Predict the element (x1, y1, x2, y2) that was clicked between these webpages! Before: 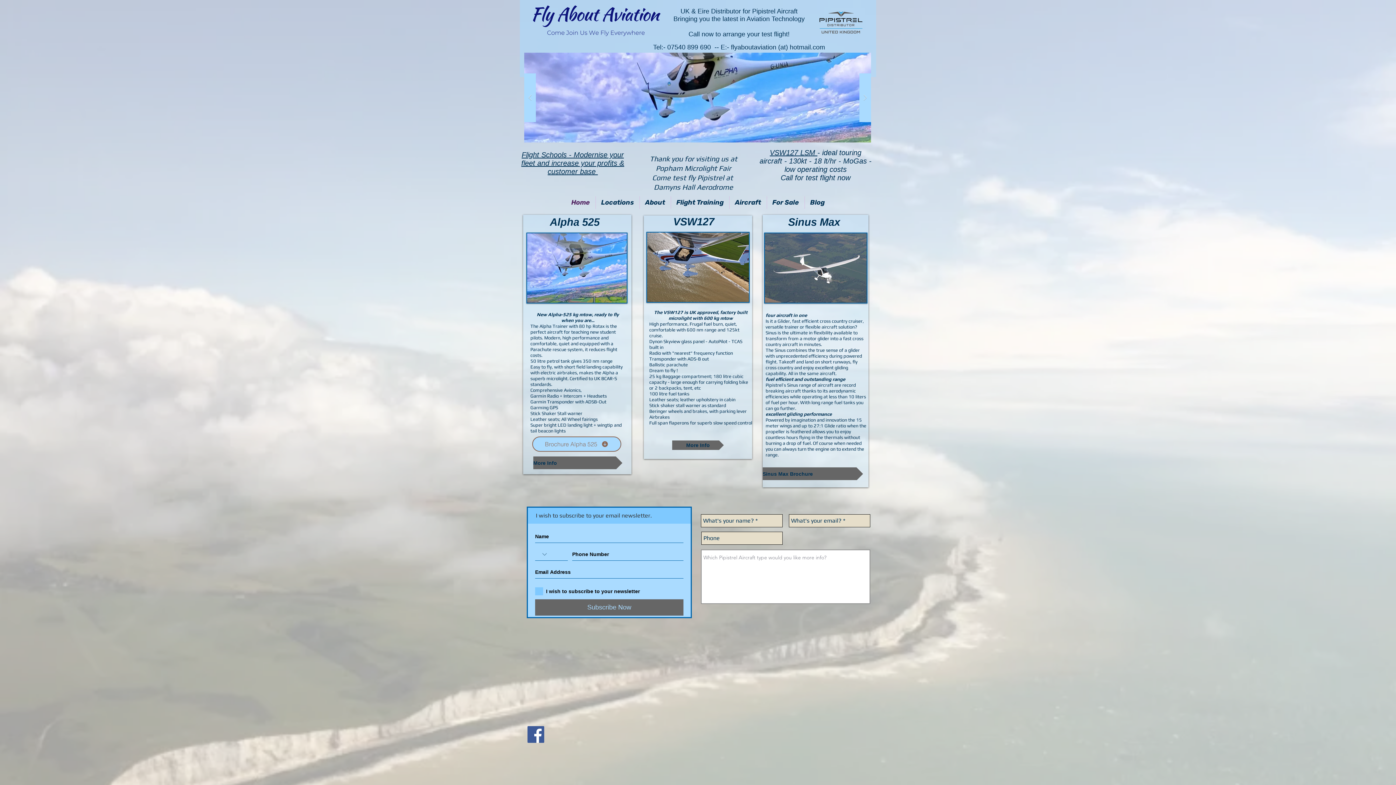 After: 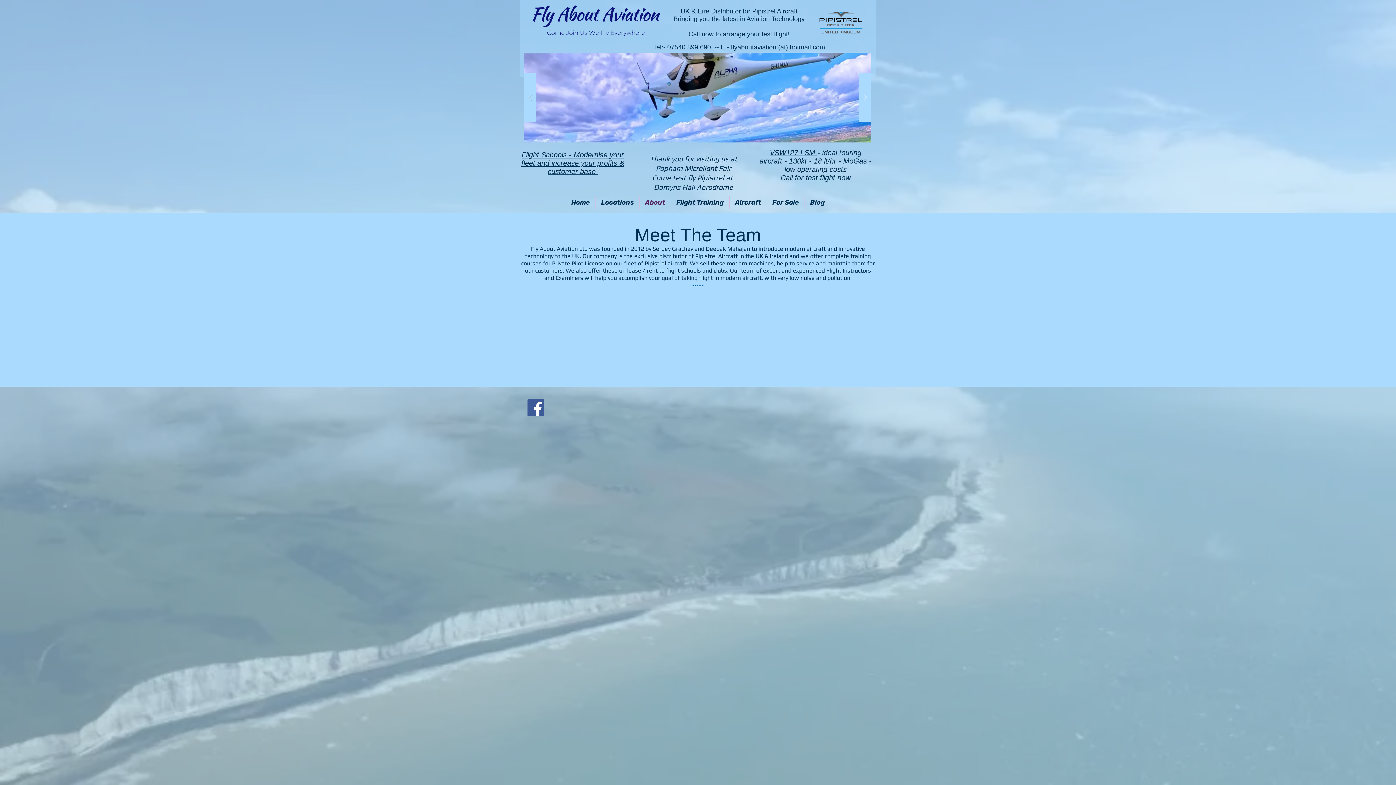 Action: bbox: (639, 196, 670, 209) label: About